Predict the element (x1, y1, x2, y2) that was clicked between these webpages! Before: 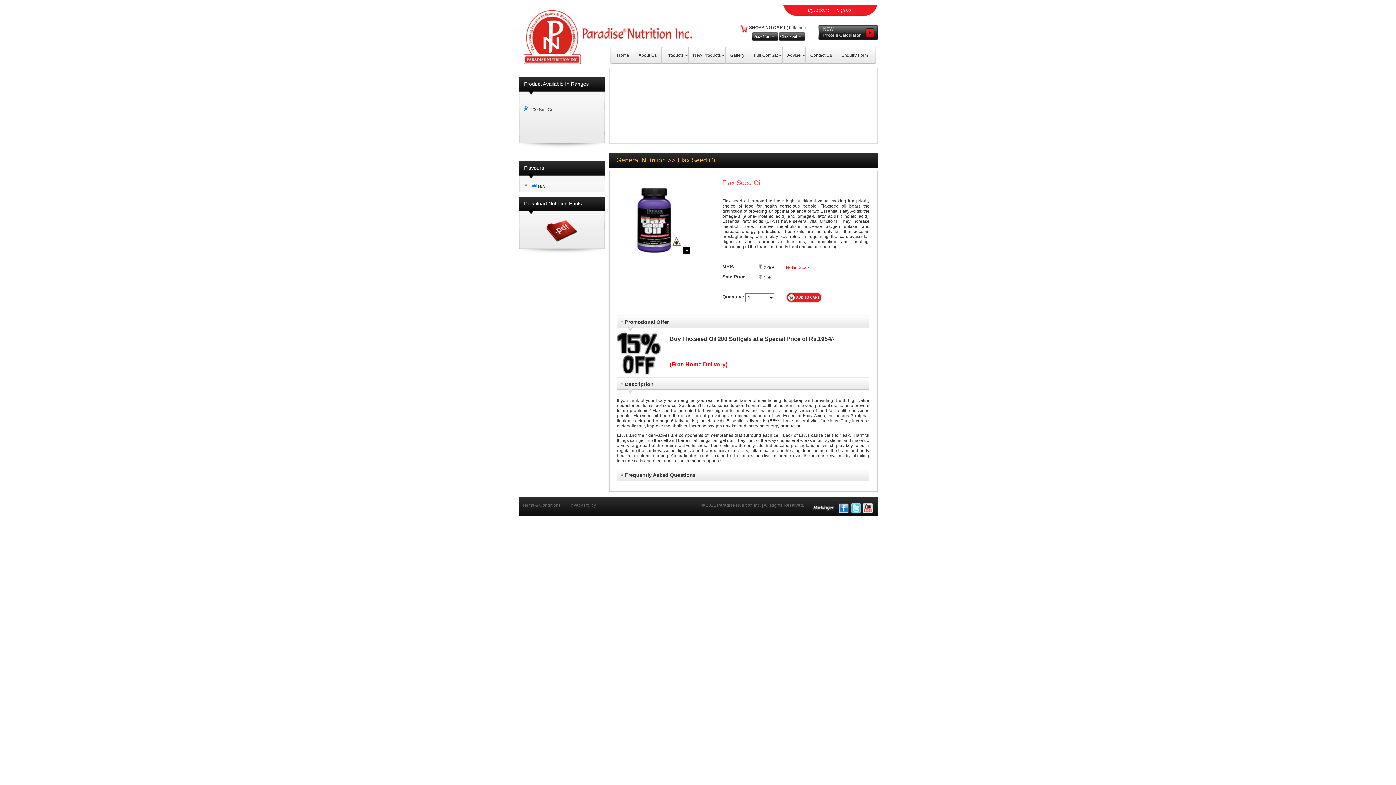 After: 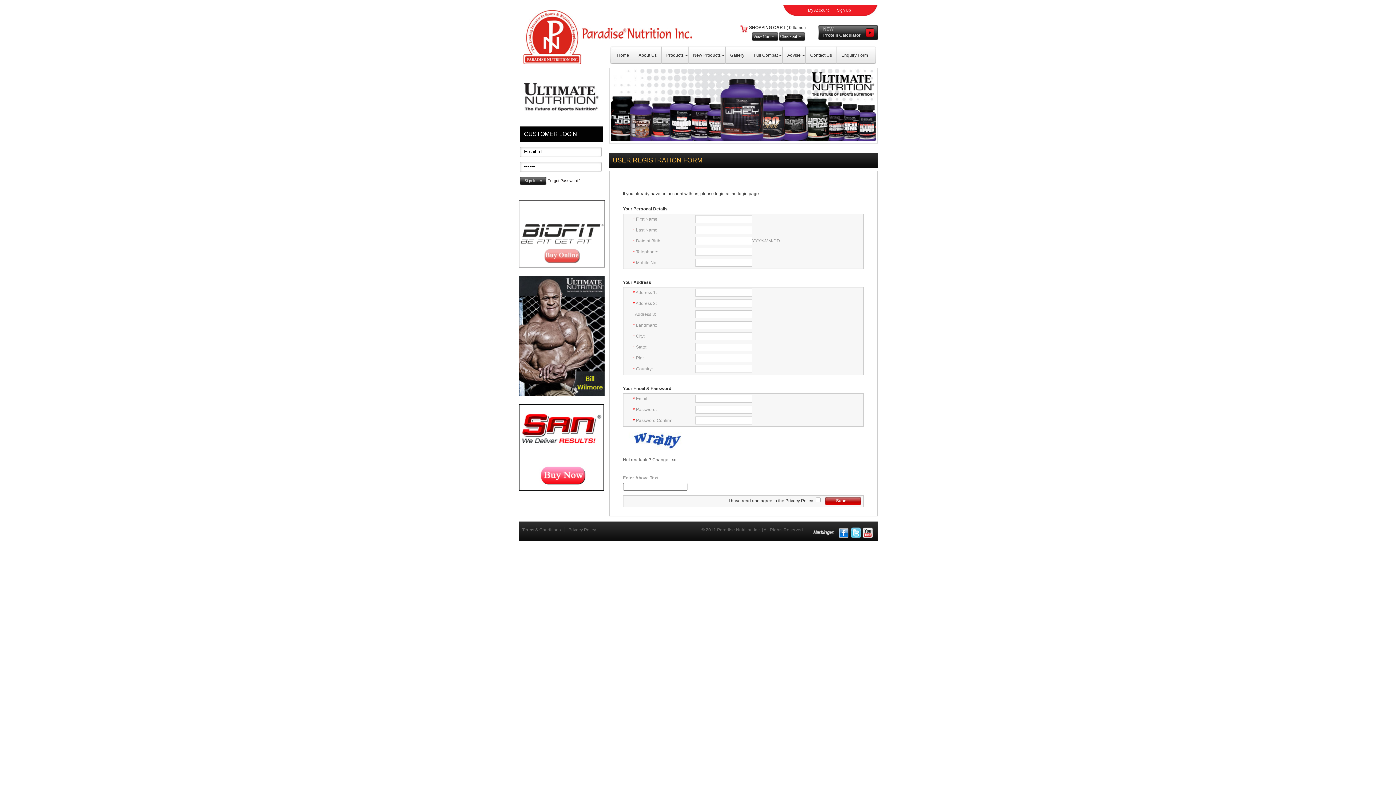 Action: label: Sign Up bbox: (837, 8, 851, 12)